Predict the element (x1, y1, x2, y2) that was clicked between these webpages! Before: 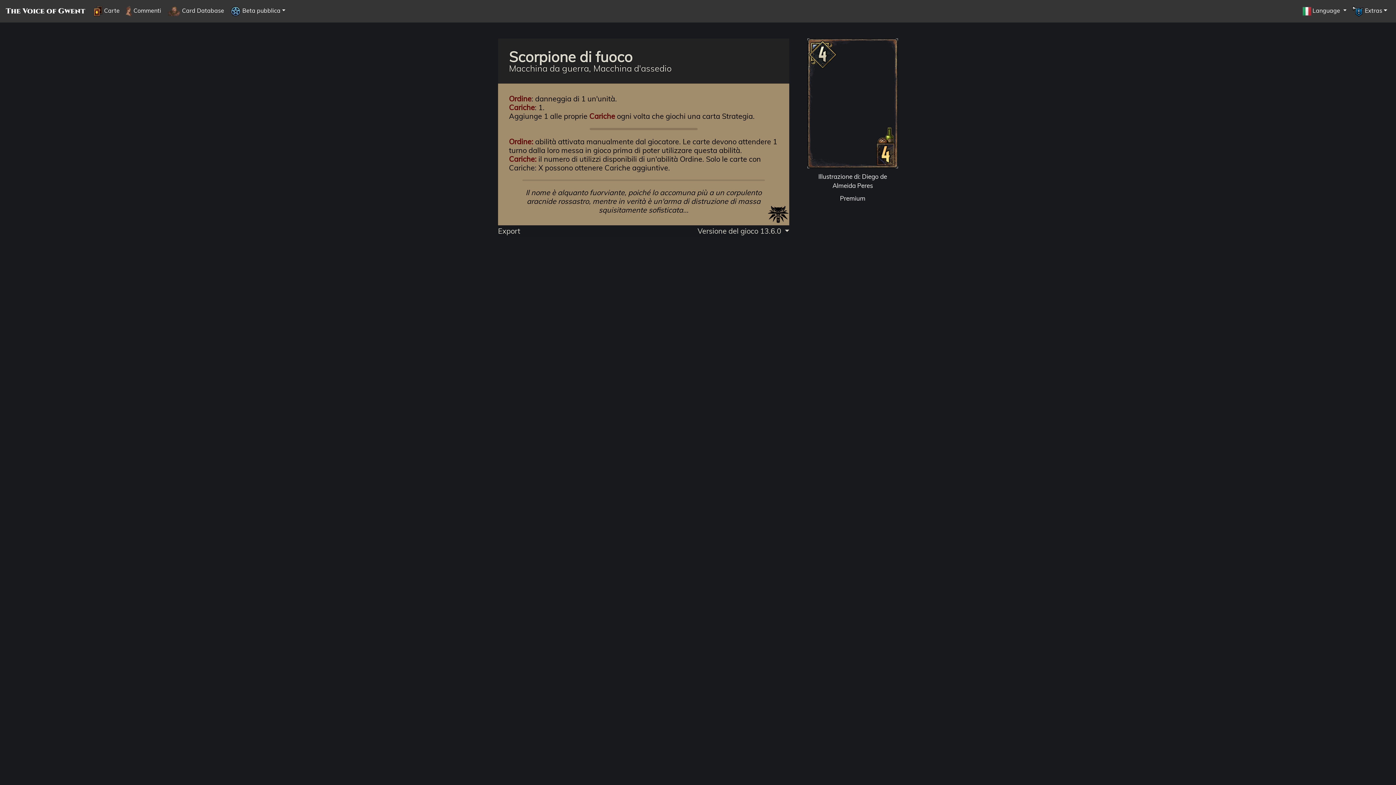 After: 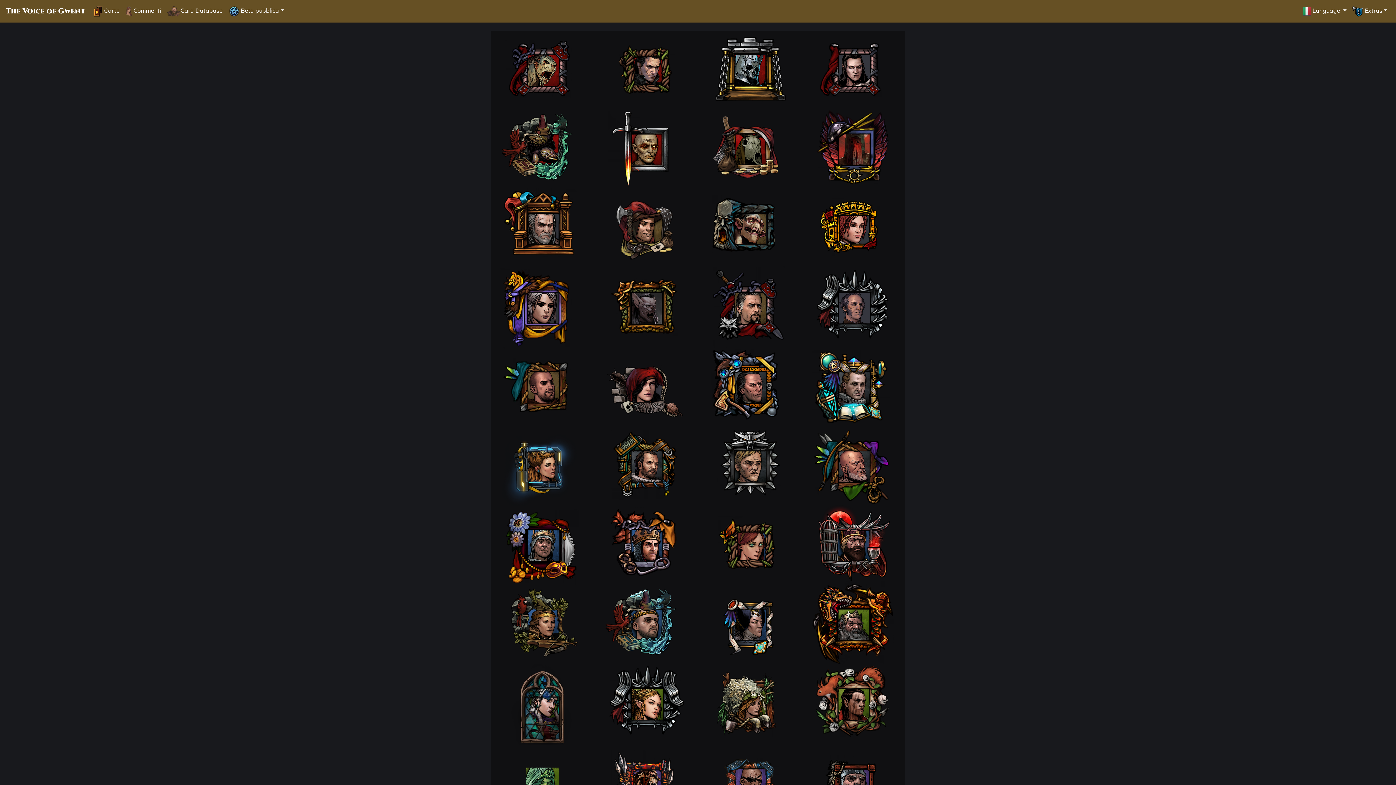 Action: label:  Commenti bbox: (122, 2, 164, 19)